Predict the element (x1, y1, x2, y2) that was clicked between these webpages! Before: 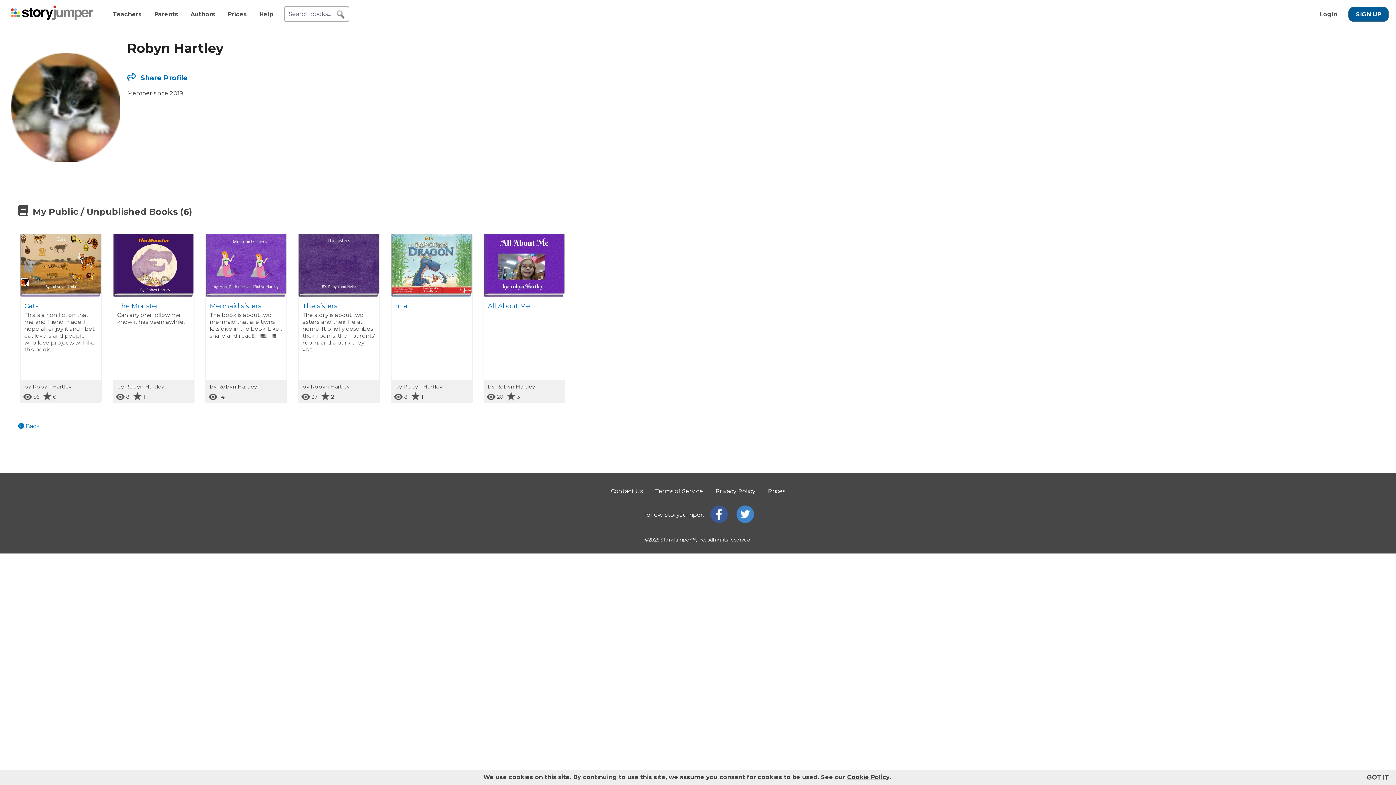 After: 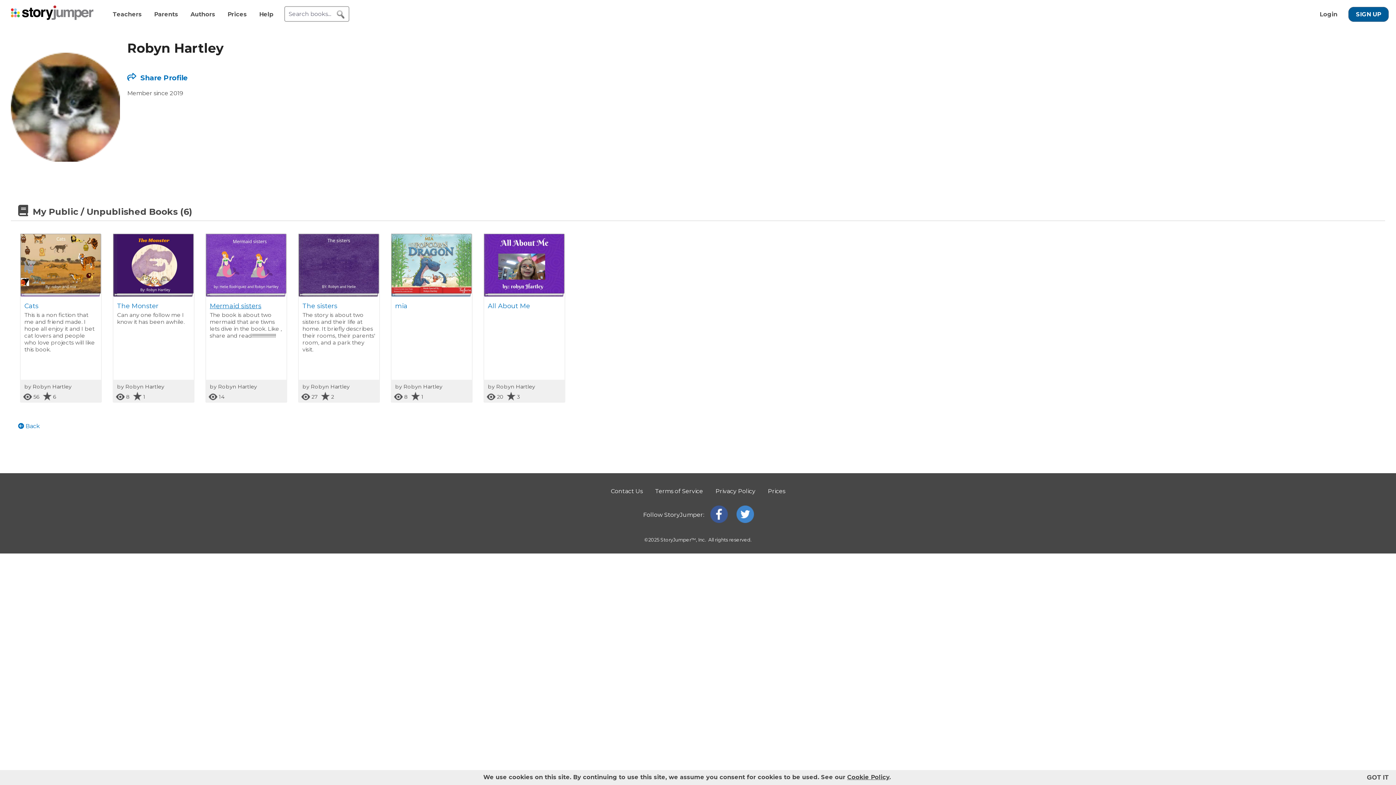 Action: label: Mermaid sisters bbox: (209, 302, 261, 309)